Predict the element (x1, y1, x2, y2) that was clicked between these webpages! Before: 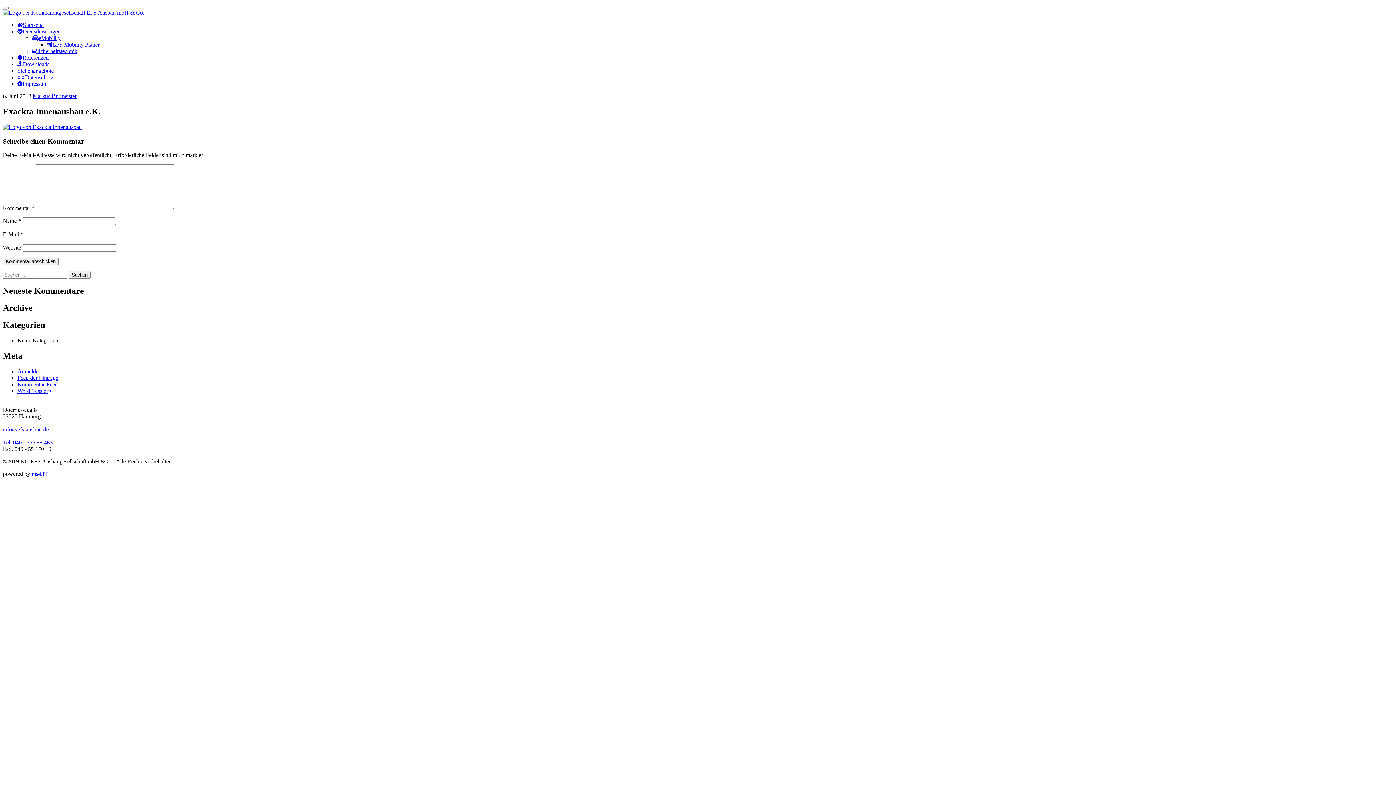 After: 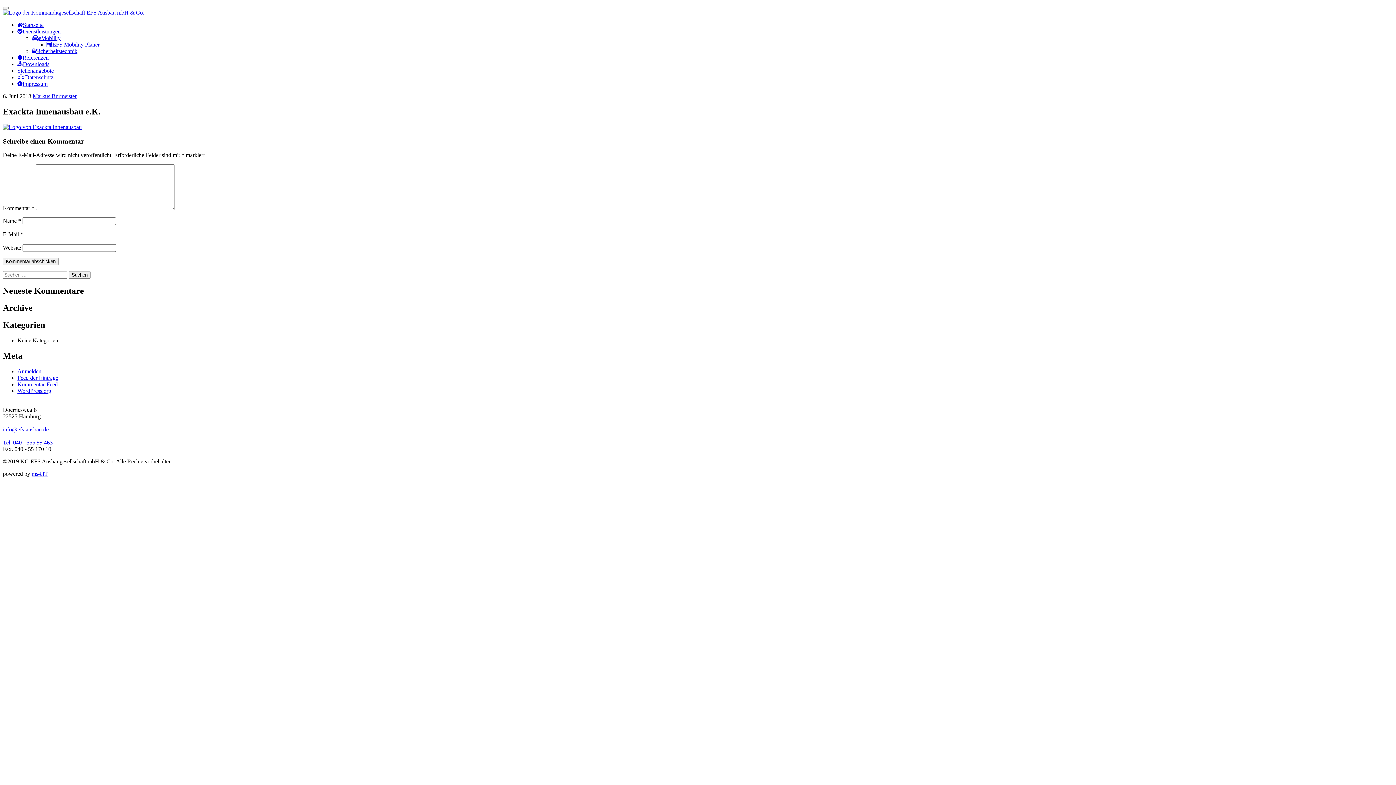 Action: label: info@efs-ausbau.de bbox: (2, 426, 48, 432)